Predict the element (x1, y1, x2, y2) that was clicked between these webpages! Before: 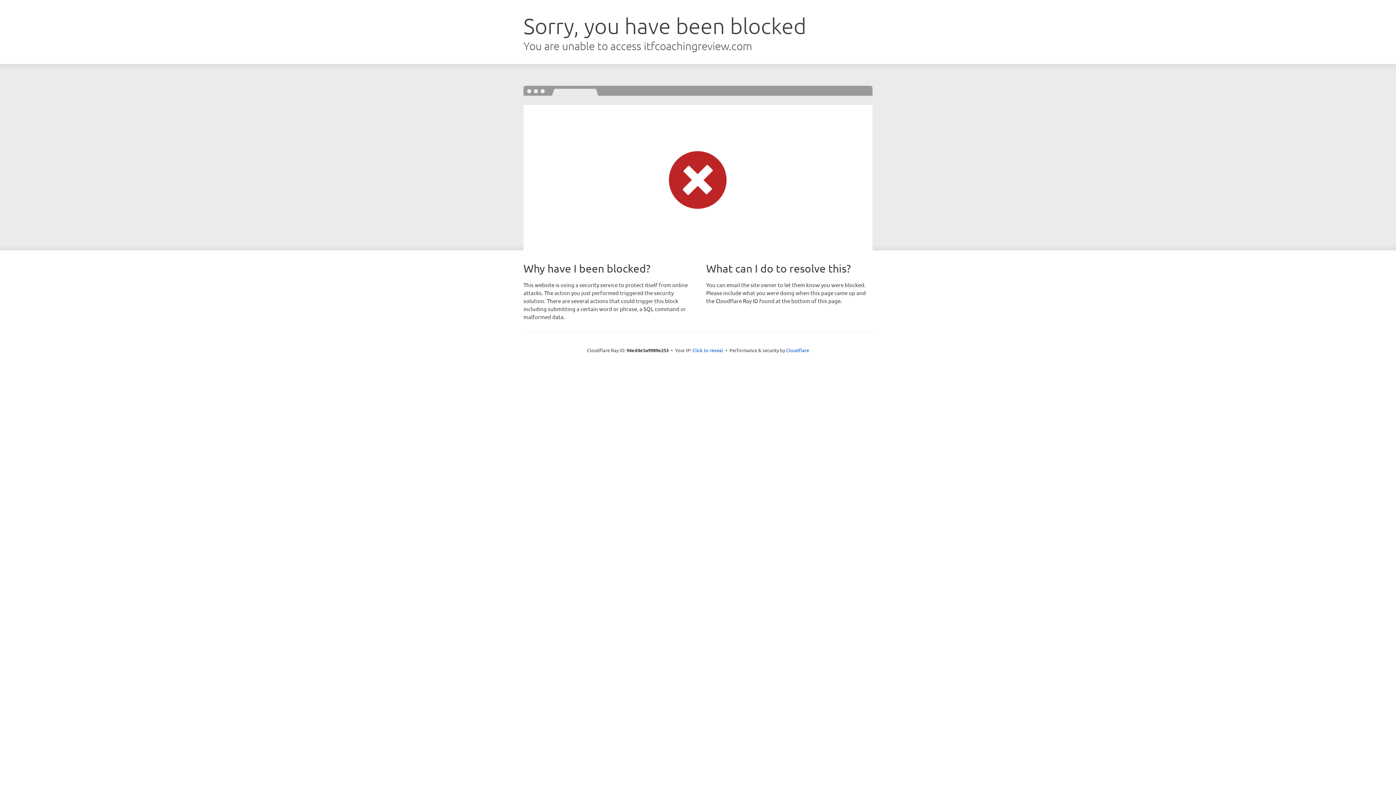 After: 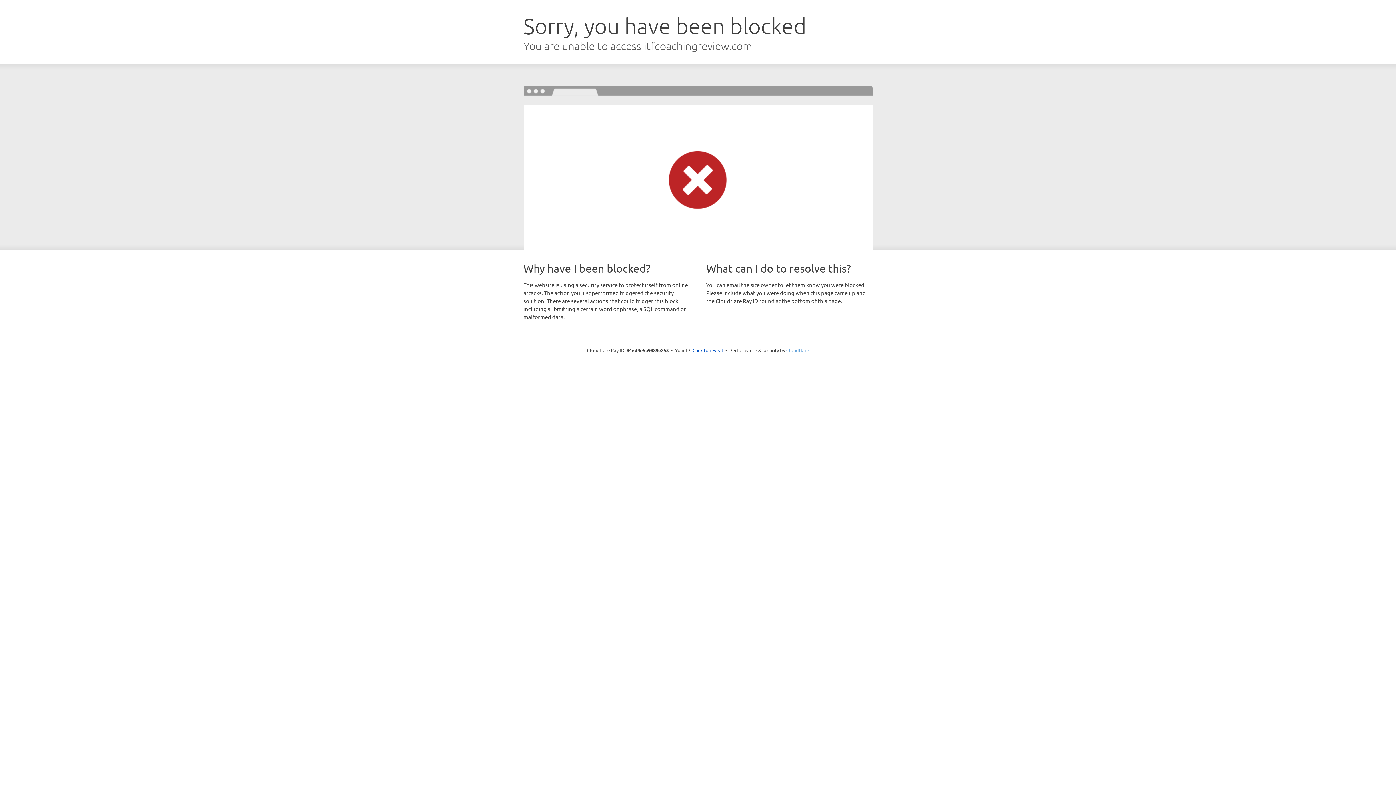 Action: bbox: (786, 347, 809, 353) label: Cloudflare